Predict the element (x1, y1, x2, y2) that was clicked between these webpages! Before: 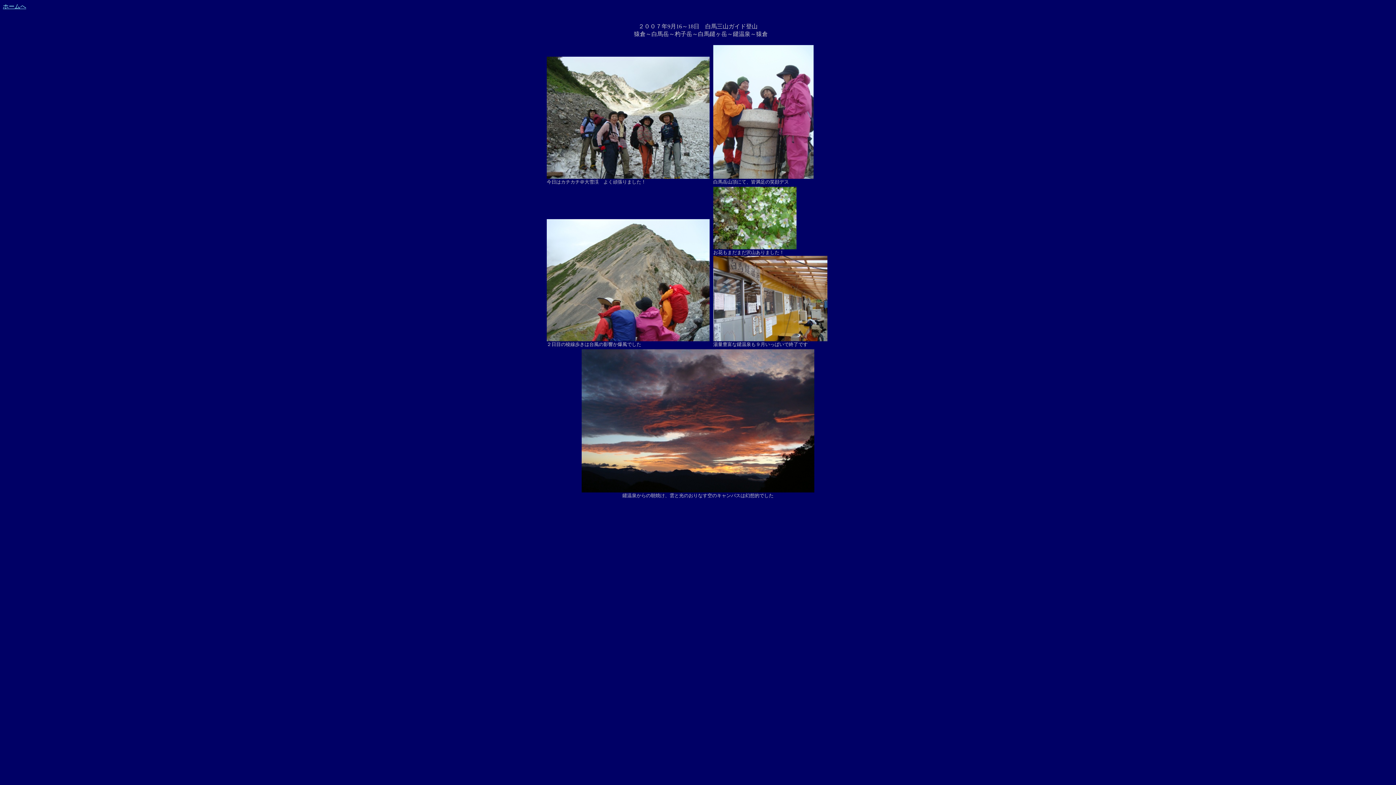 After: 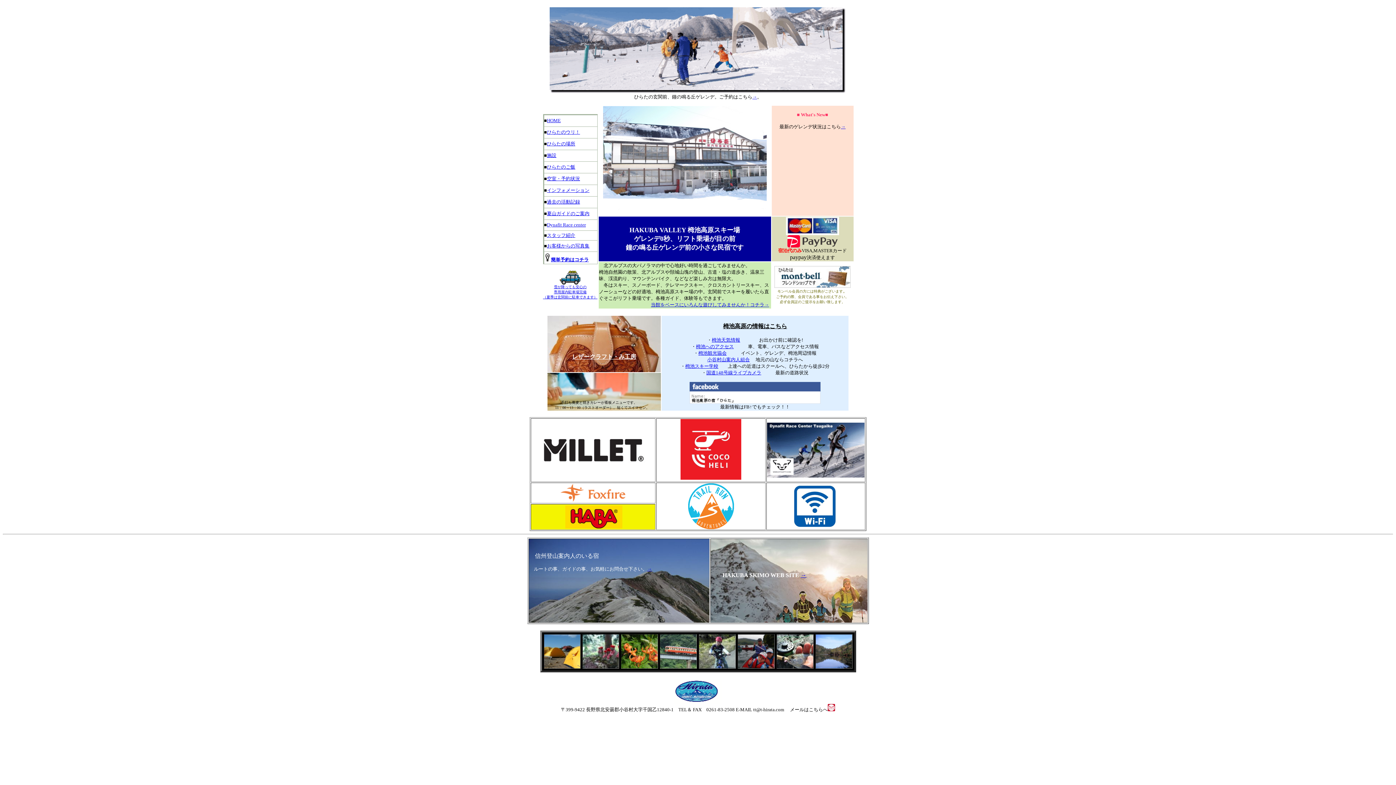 Action: label: ホームへ

 bbox: (2, 3, 26, 9)